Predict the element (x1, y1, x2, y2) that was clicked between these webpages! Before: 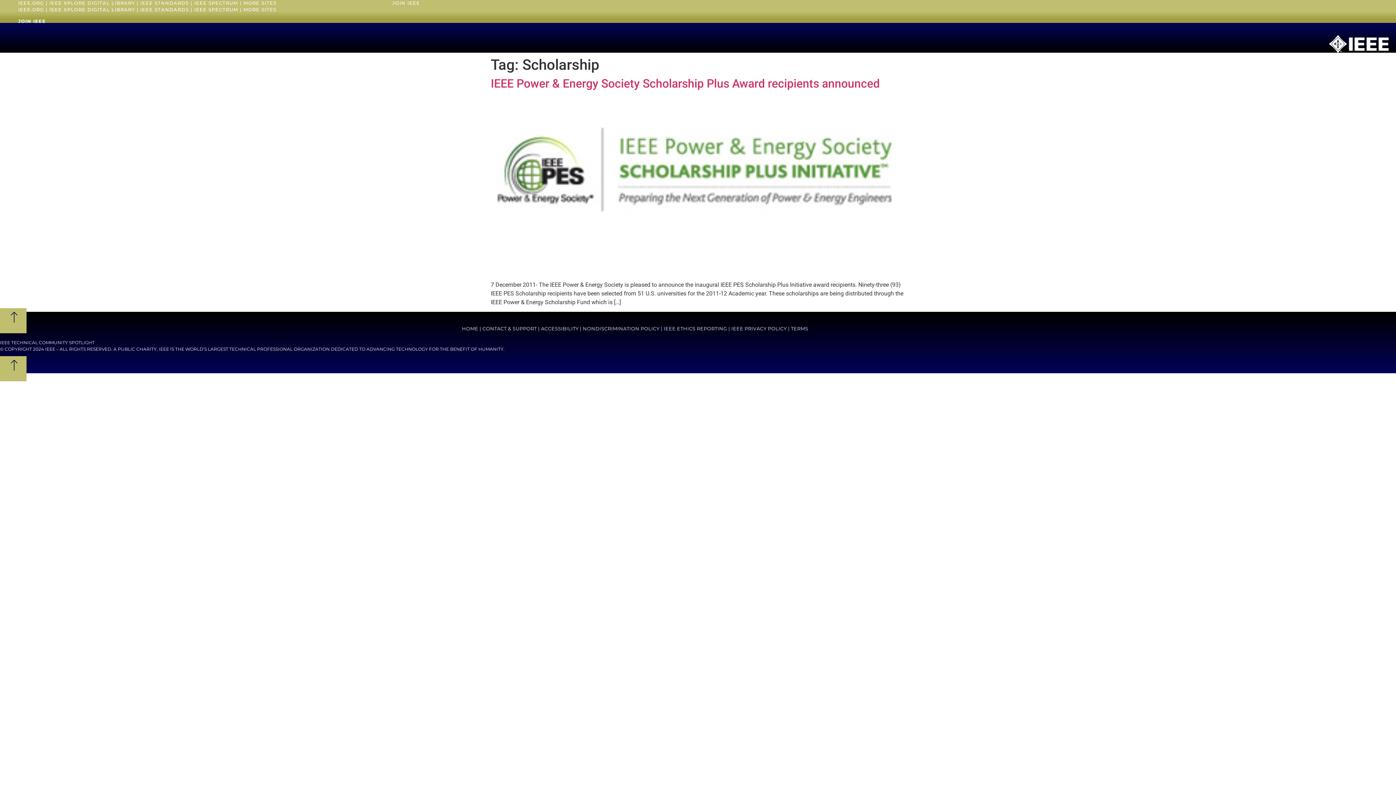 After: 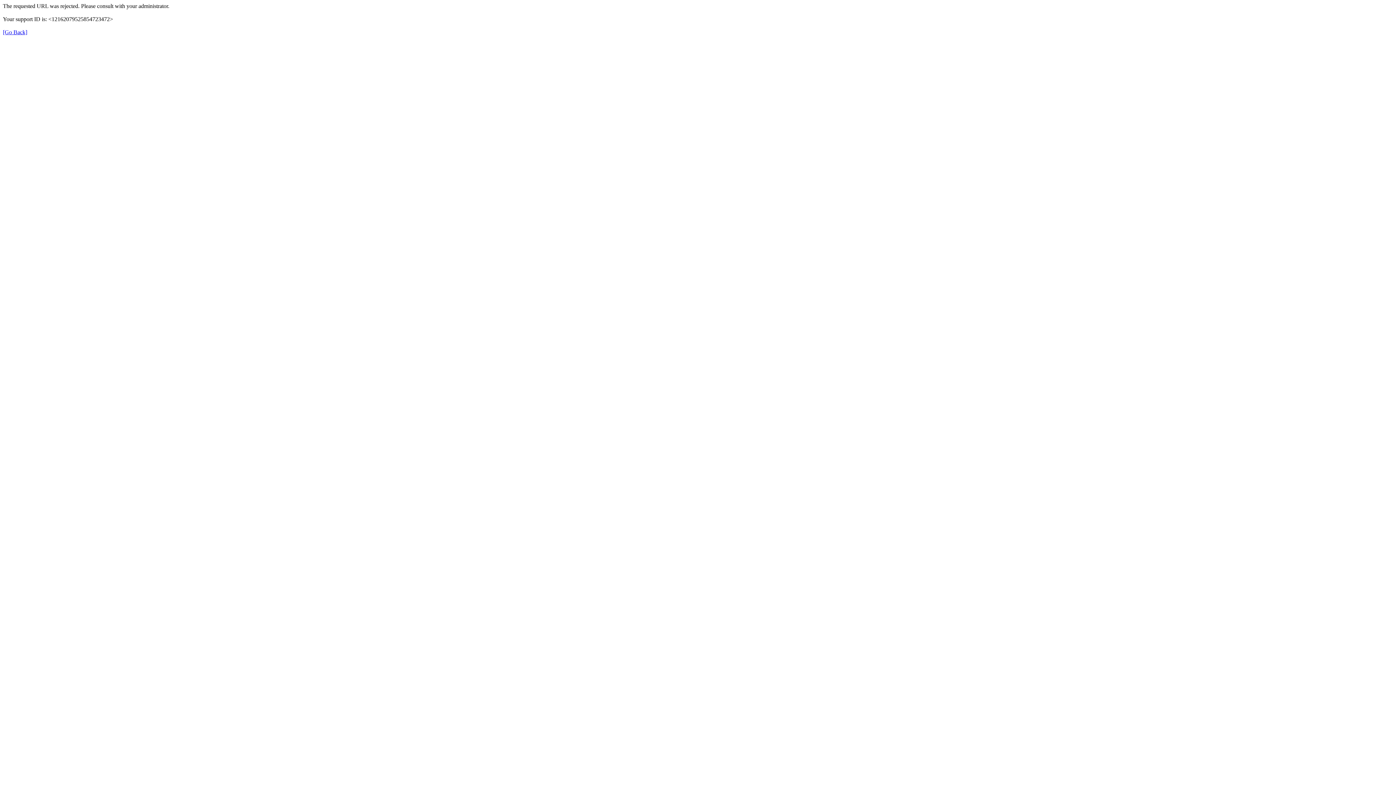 Action: label: IEEE.ORG bbox: (18, 0, 44, 5)